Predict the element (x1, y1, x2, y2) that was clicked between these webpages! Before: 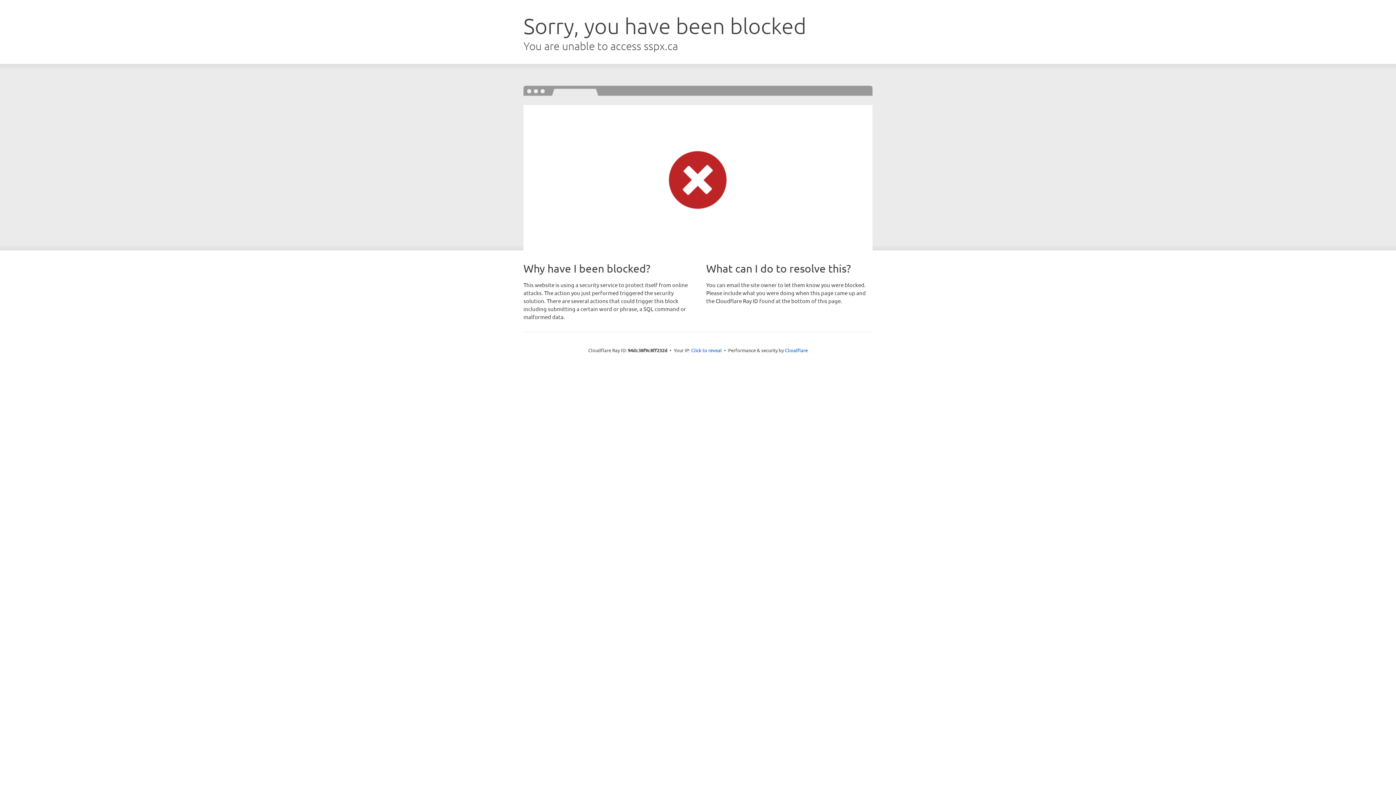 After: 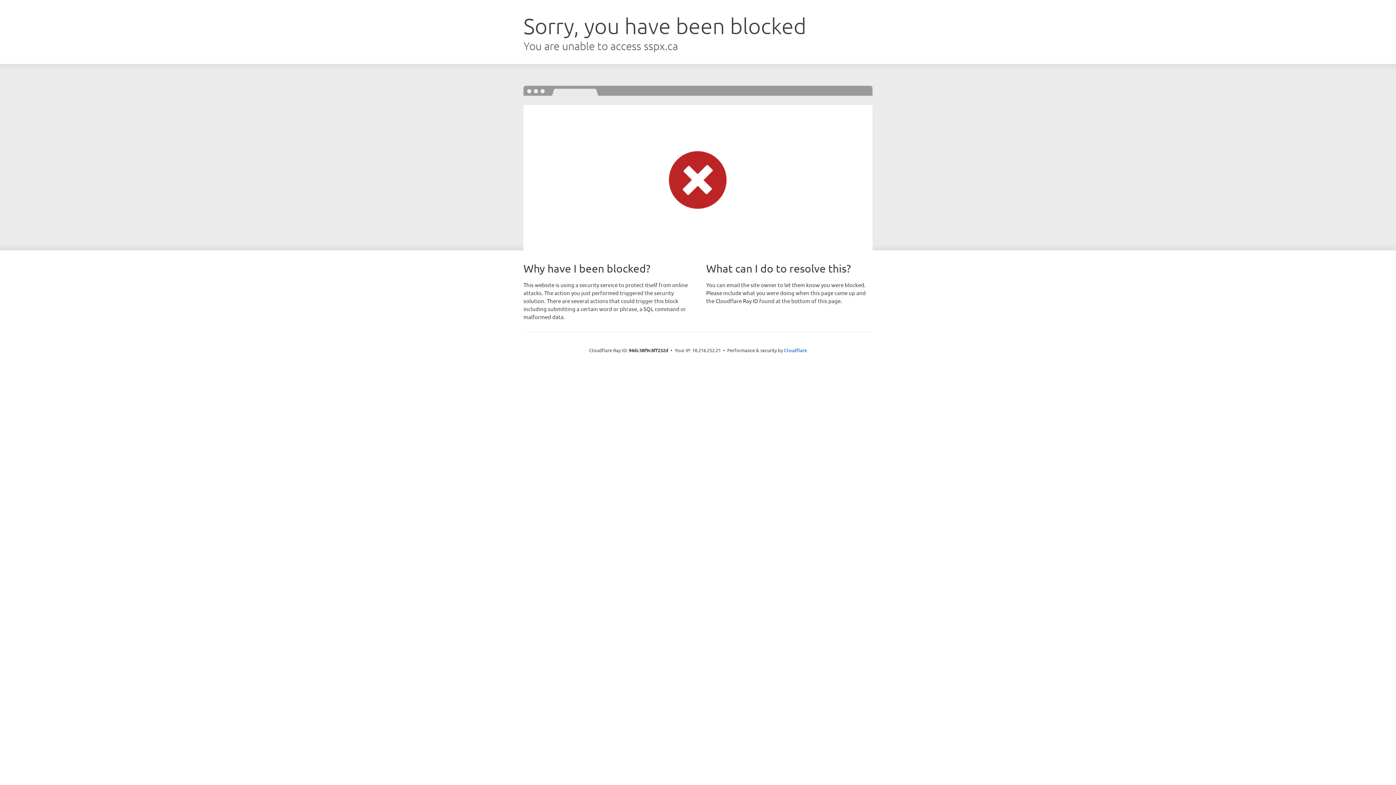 Action: bbox: (691, 346, 722, 353) label: Click to reveal